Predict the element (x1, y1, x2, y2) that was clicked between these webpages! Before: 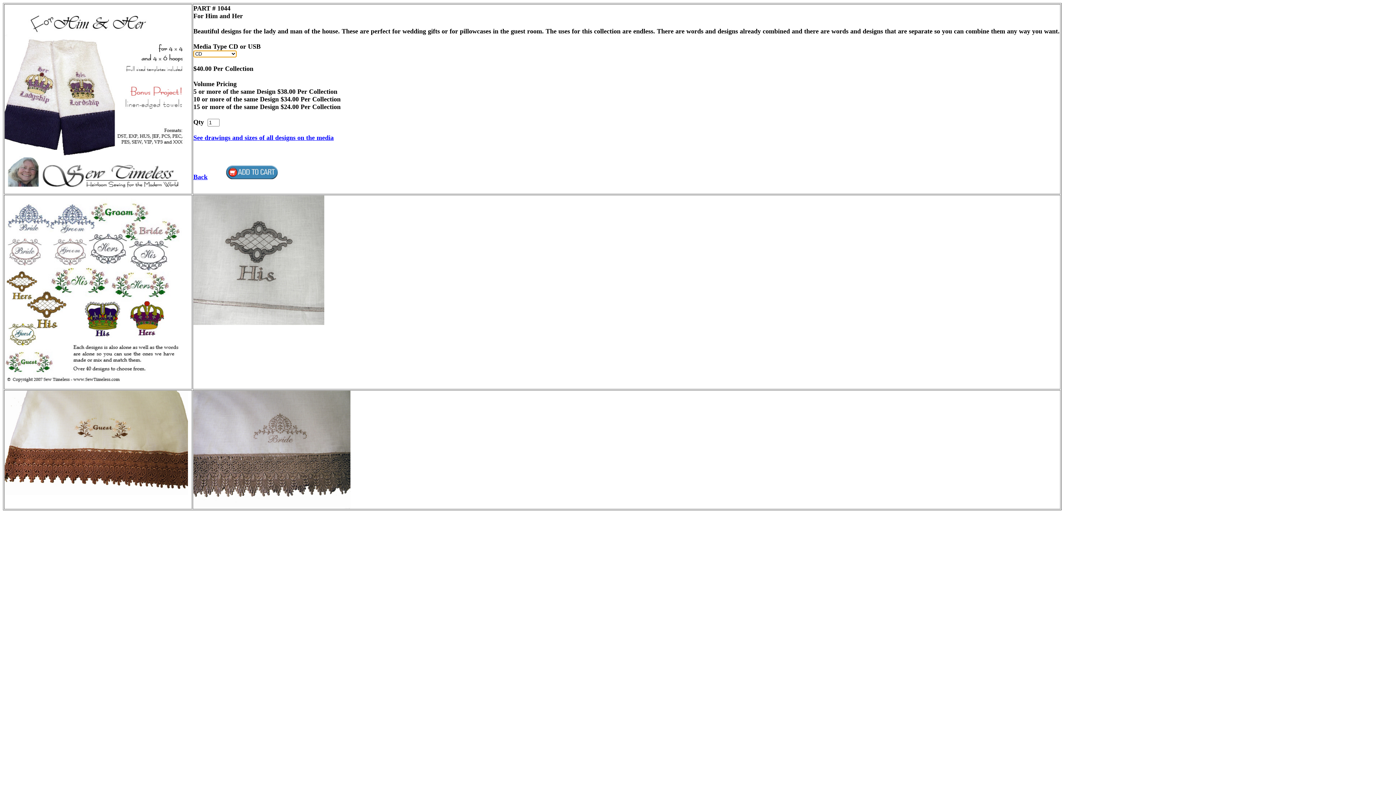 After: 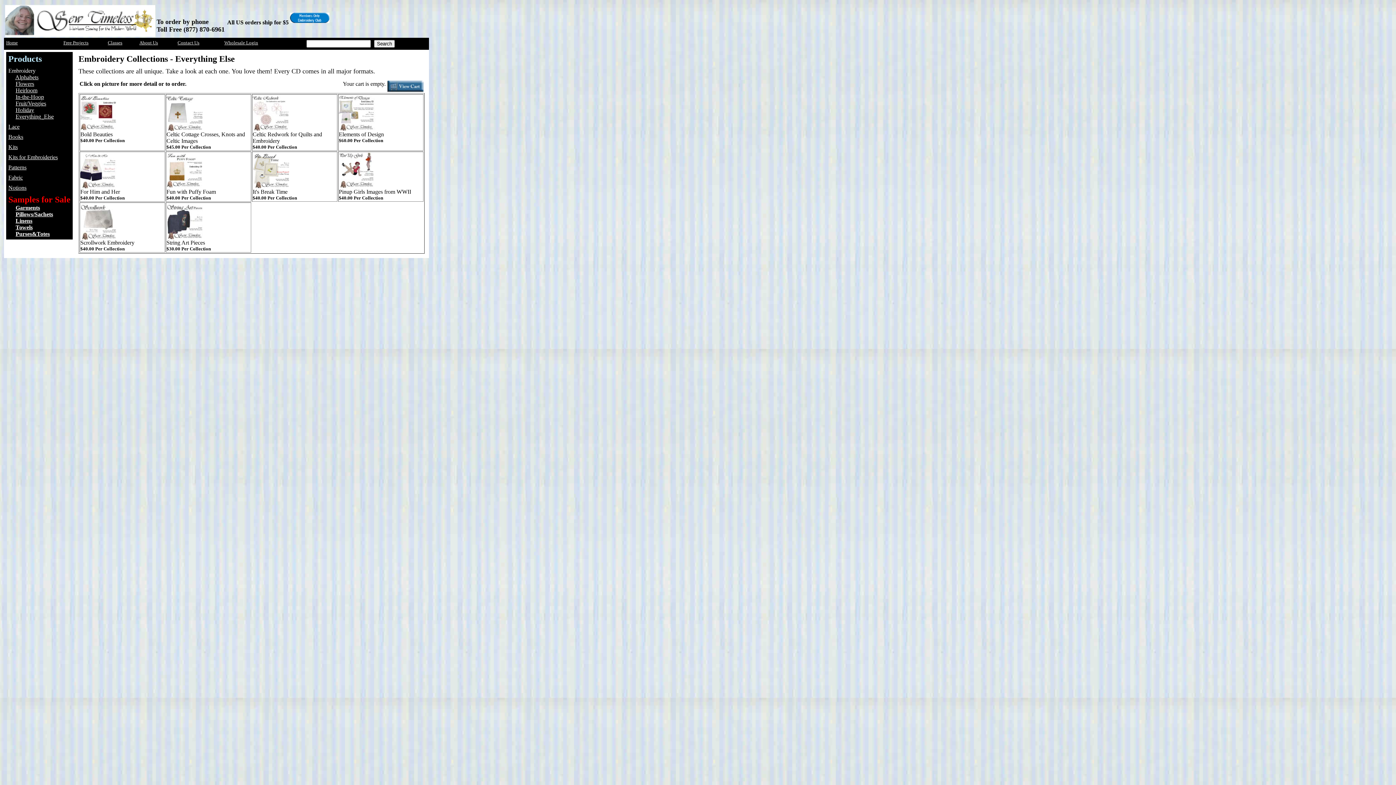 Action: bbox: (193, 173, 207, 180) label: Back